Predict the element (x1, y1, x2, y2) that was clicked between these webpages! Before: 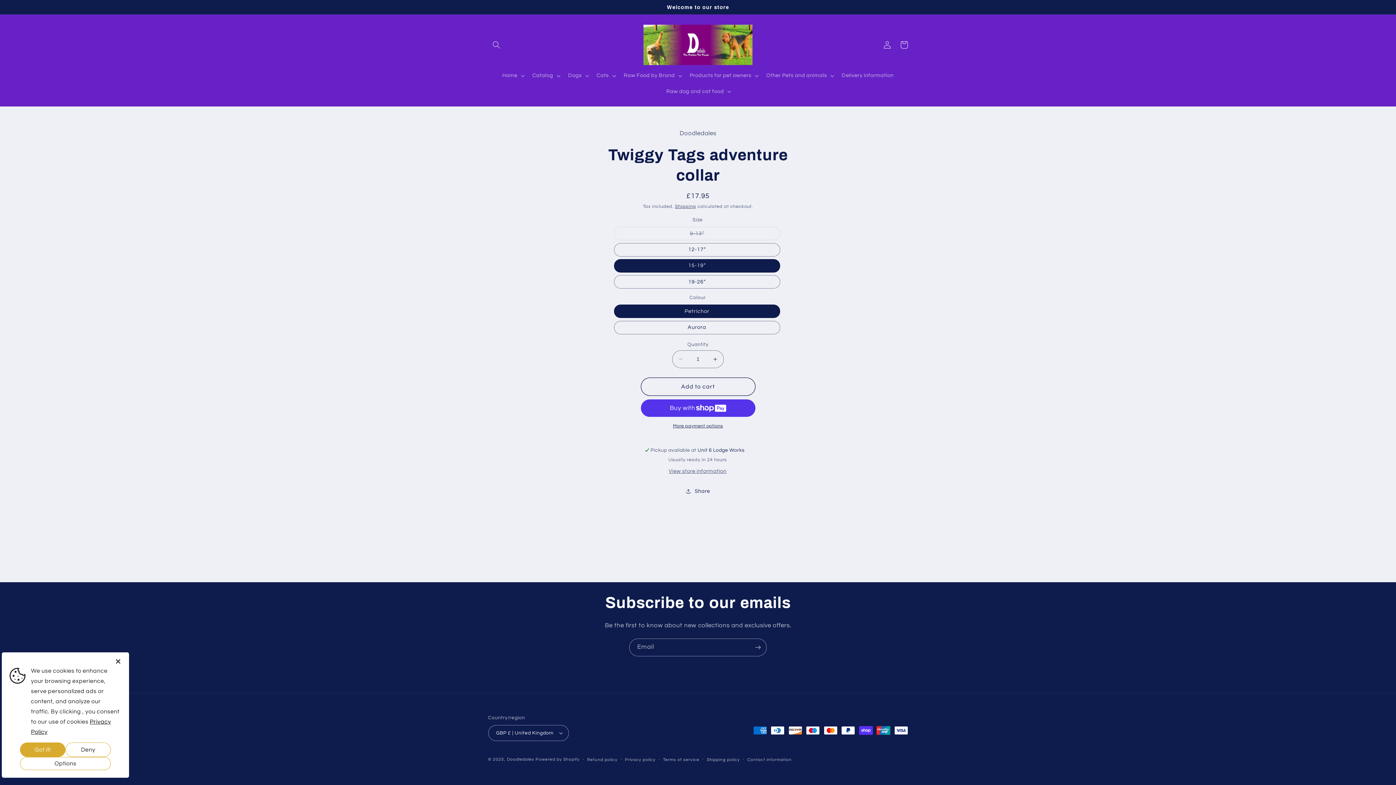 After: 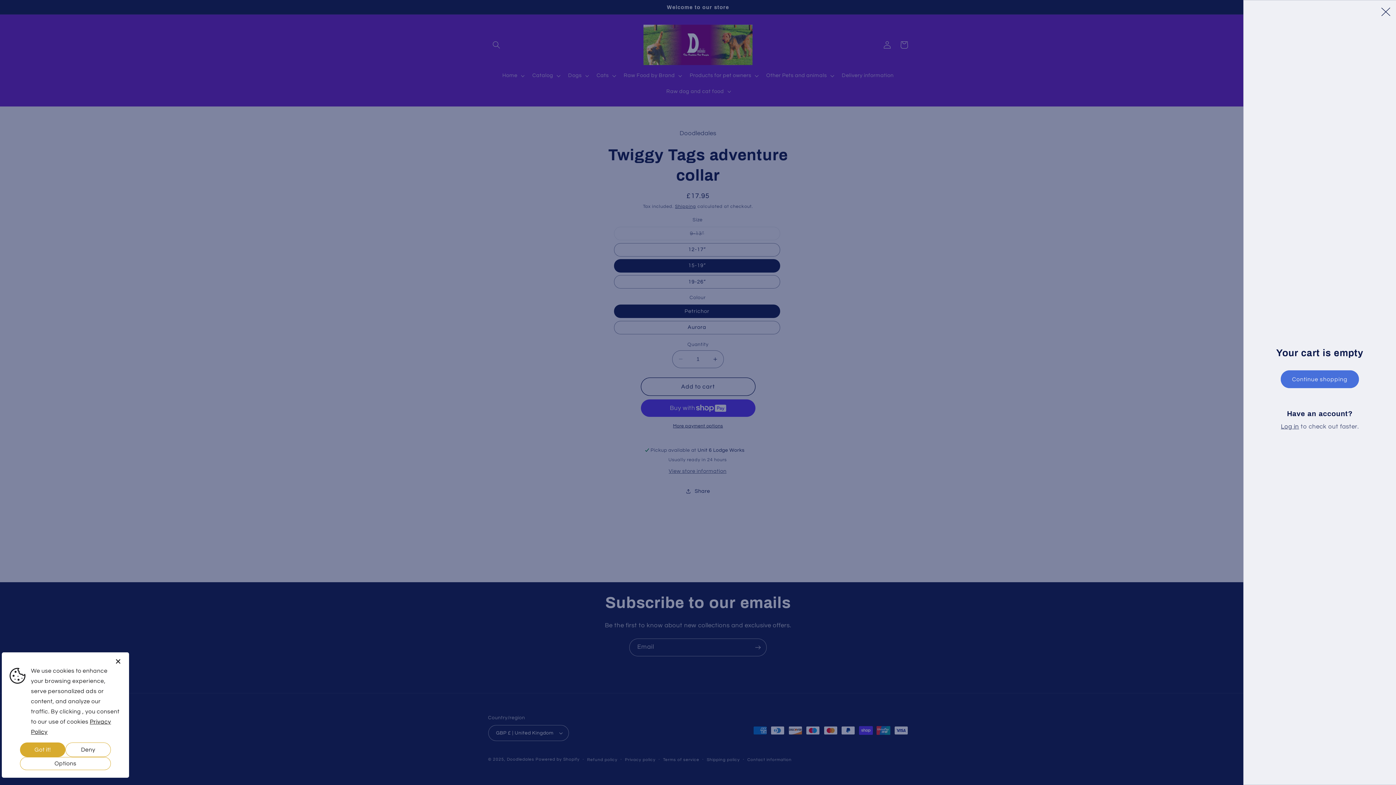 Action: label: Cart bbox: (895, 36, 912, 53)